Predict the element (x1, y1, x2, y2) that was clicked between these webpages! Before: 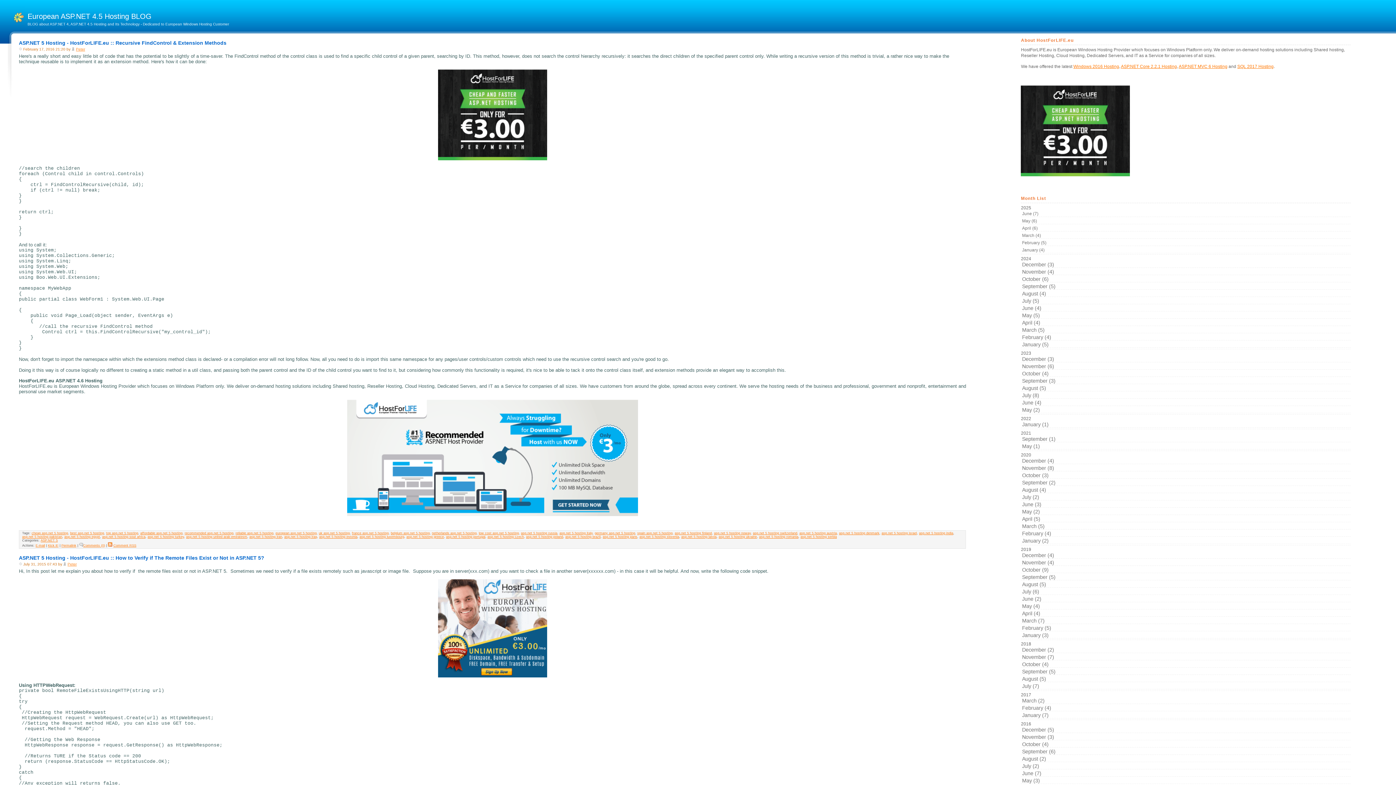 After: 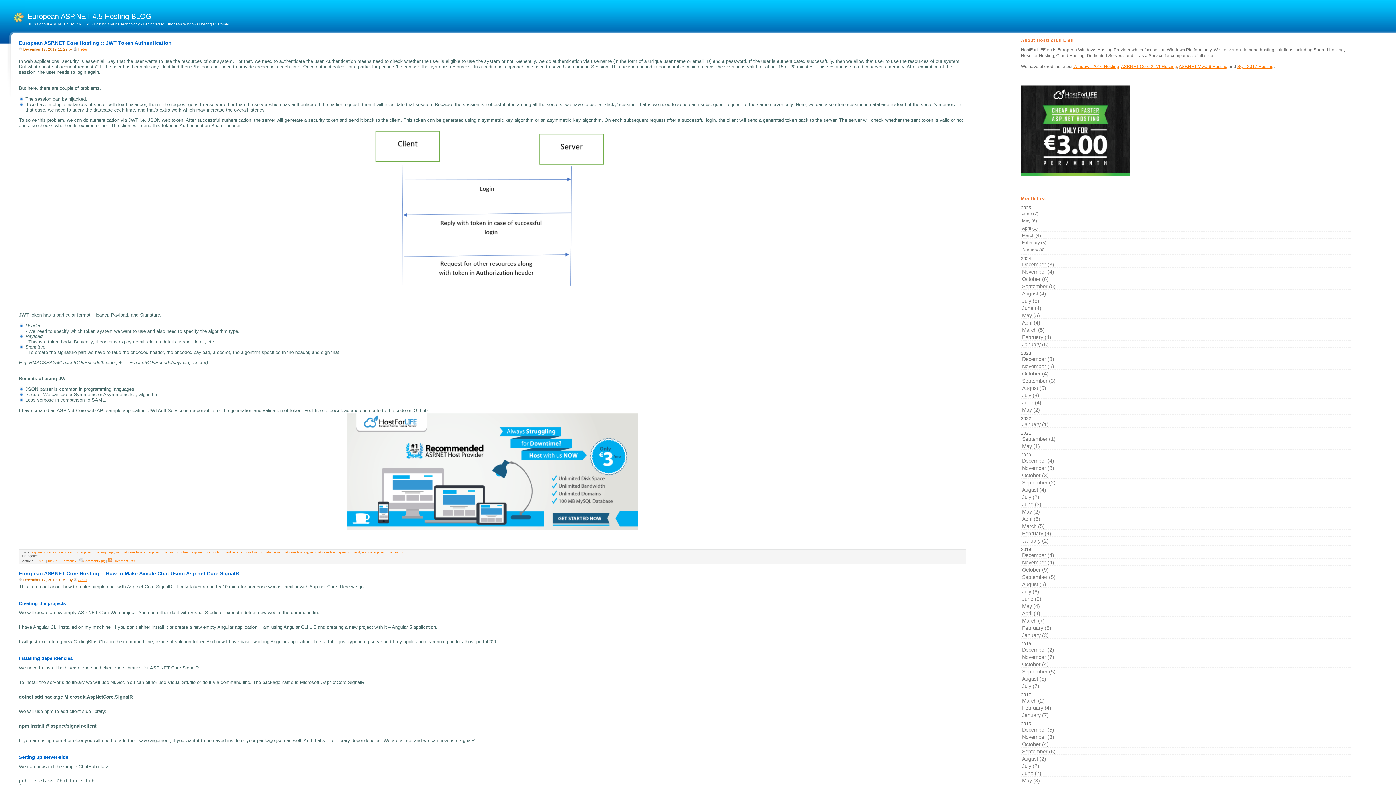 Action: bbox: (1021, 551, 1056, 559) label: December (4)